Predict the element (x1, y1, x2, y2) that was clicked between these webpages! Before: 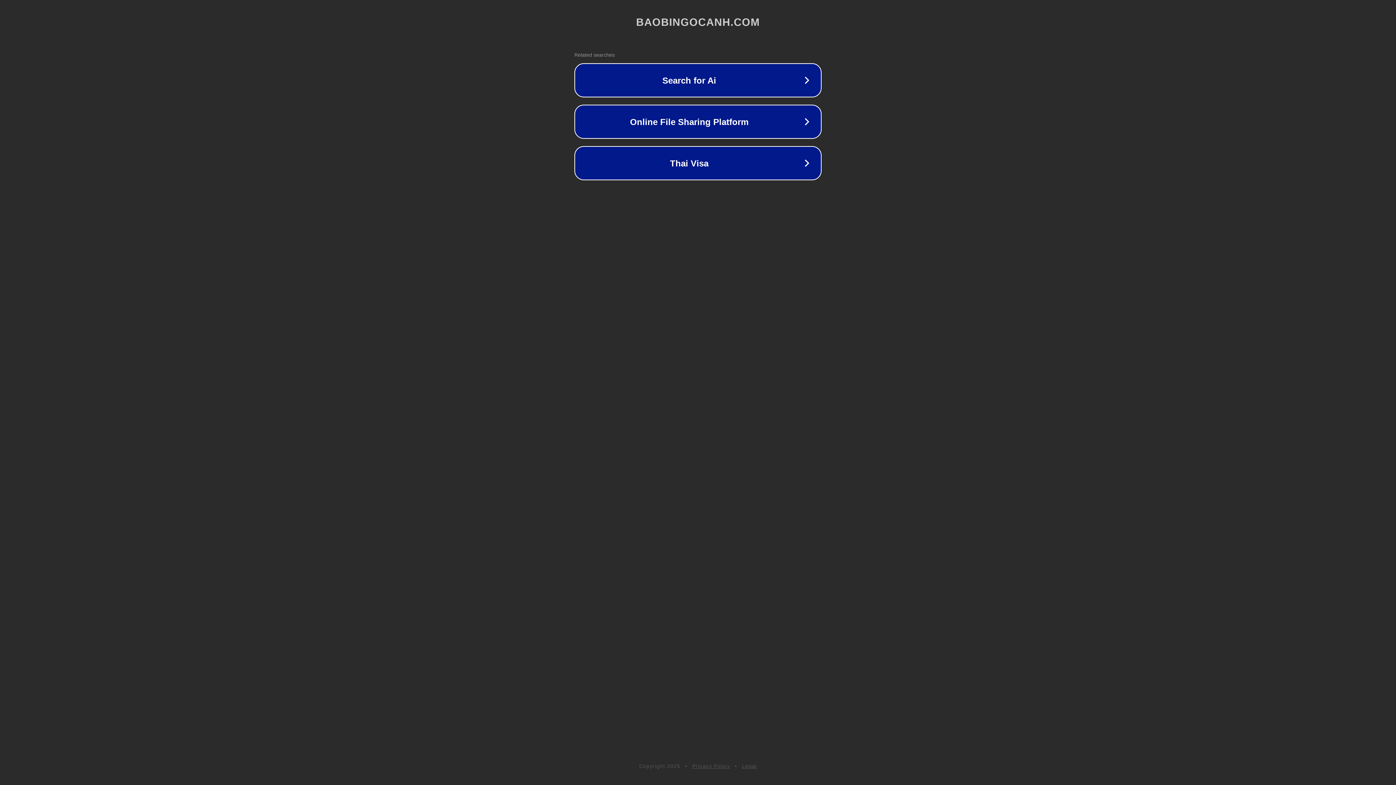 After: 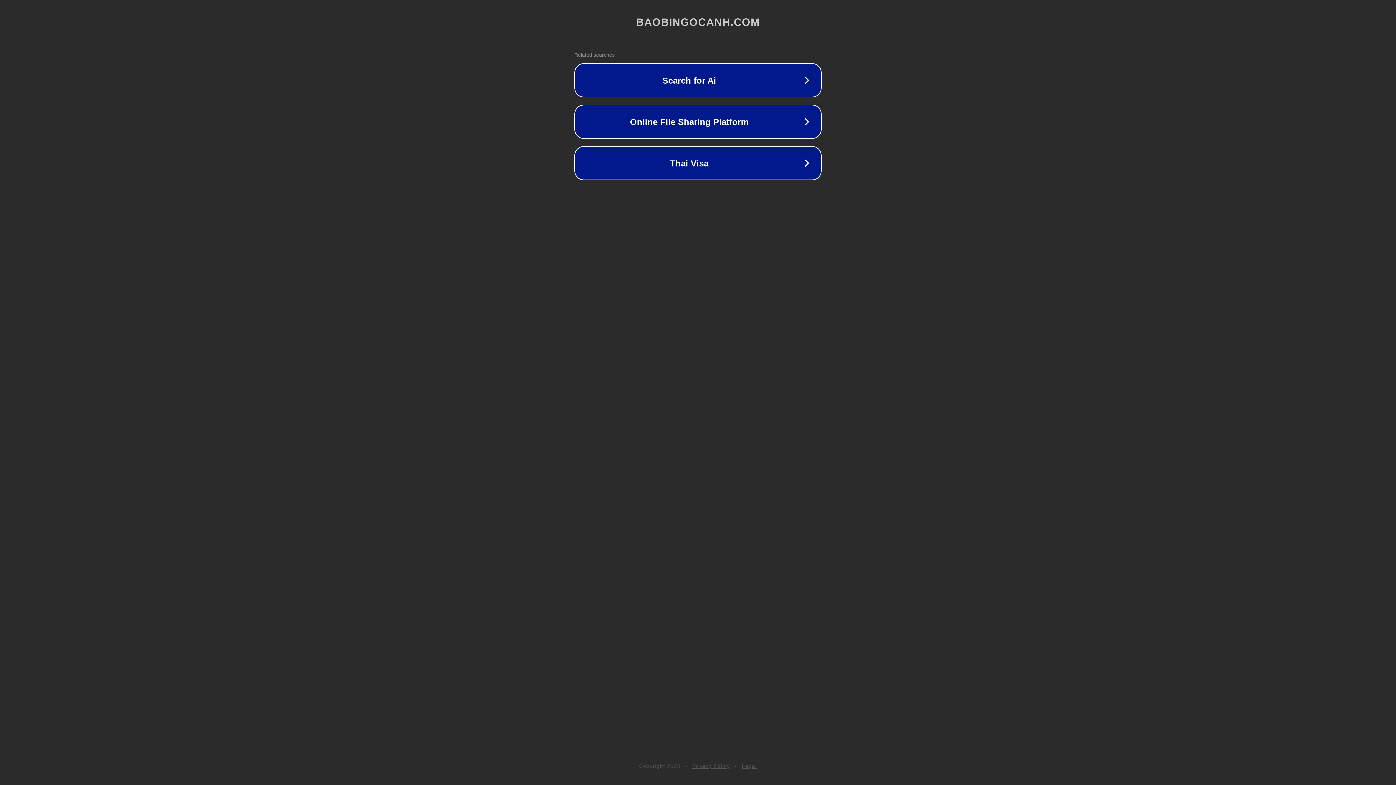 Action: label: Privacy Policy bbox: (692, 763, 730, 769)